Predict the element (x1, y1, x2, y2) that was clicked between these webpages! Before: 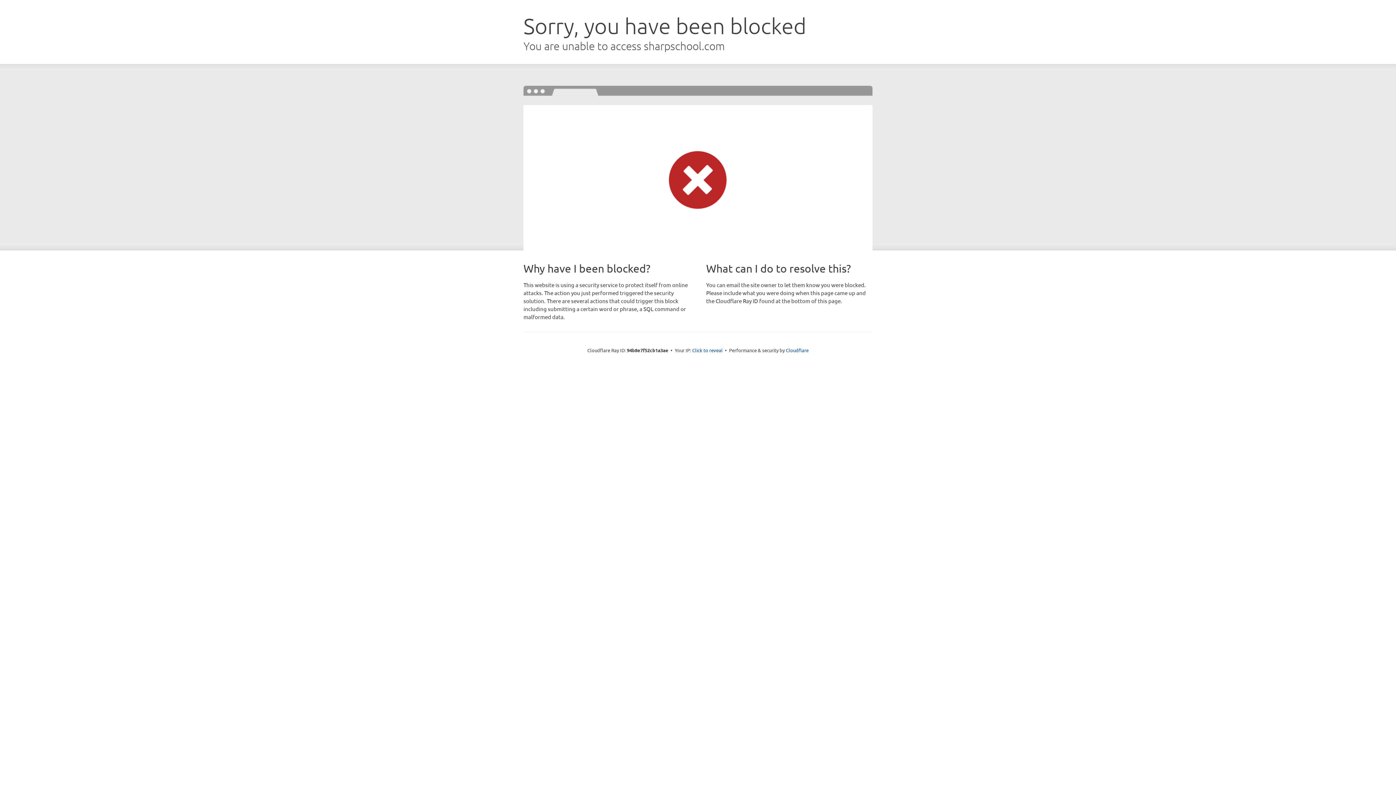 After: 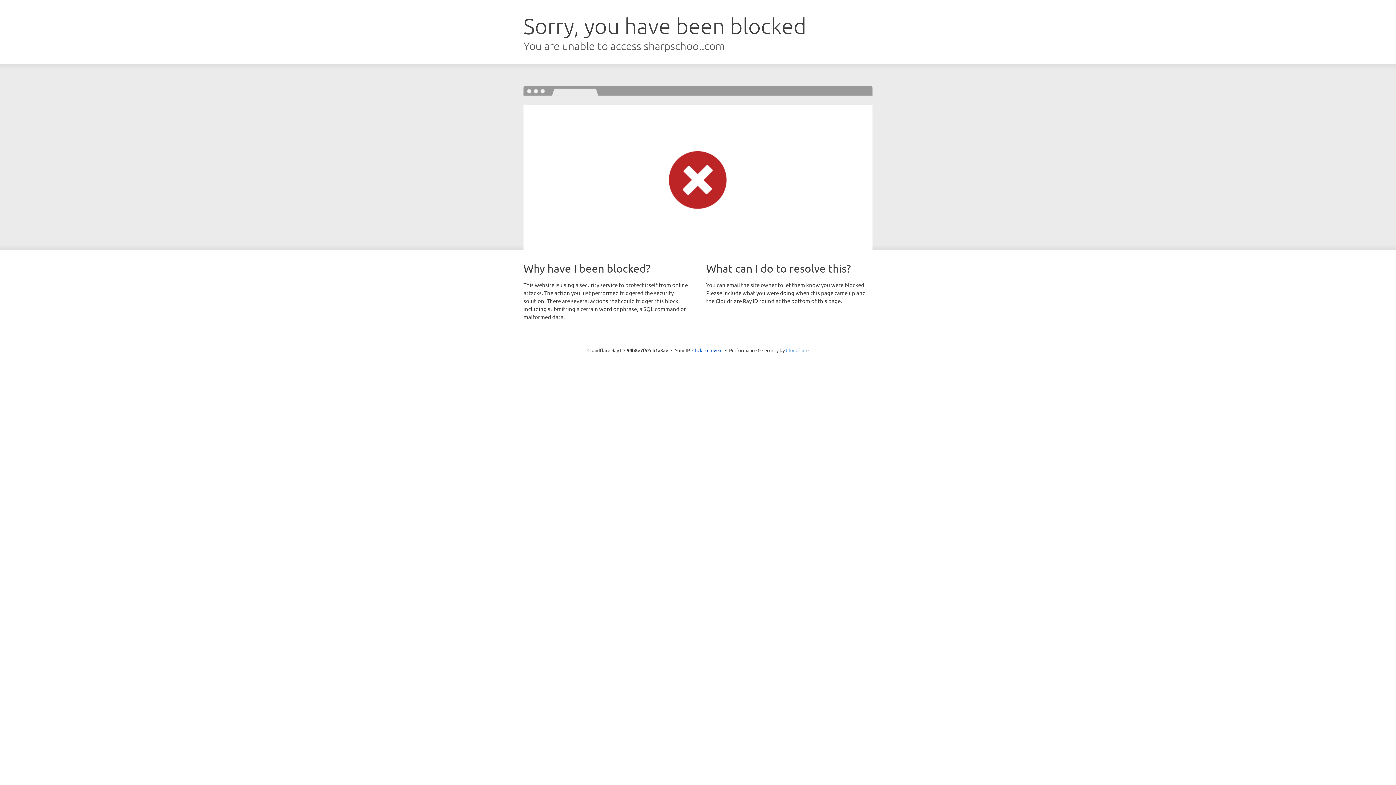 Action: label: Cloudflare bbox: (786, 347, 808, 353)